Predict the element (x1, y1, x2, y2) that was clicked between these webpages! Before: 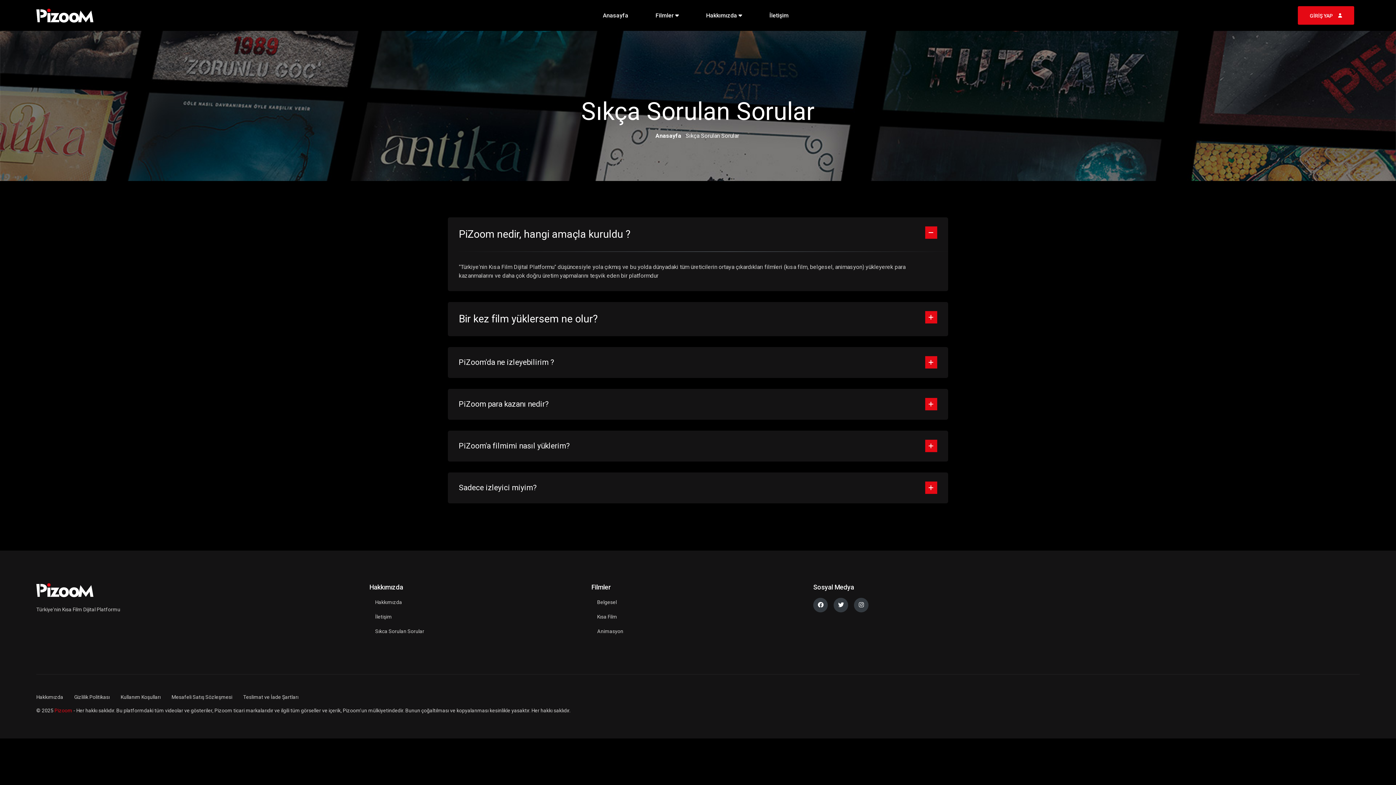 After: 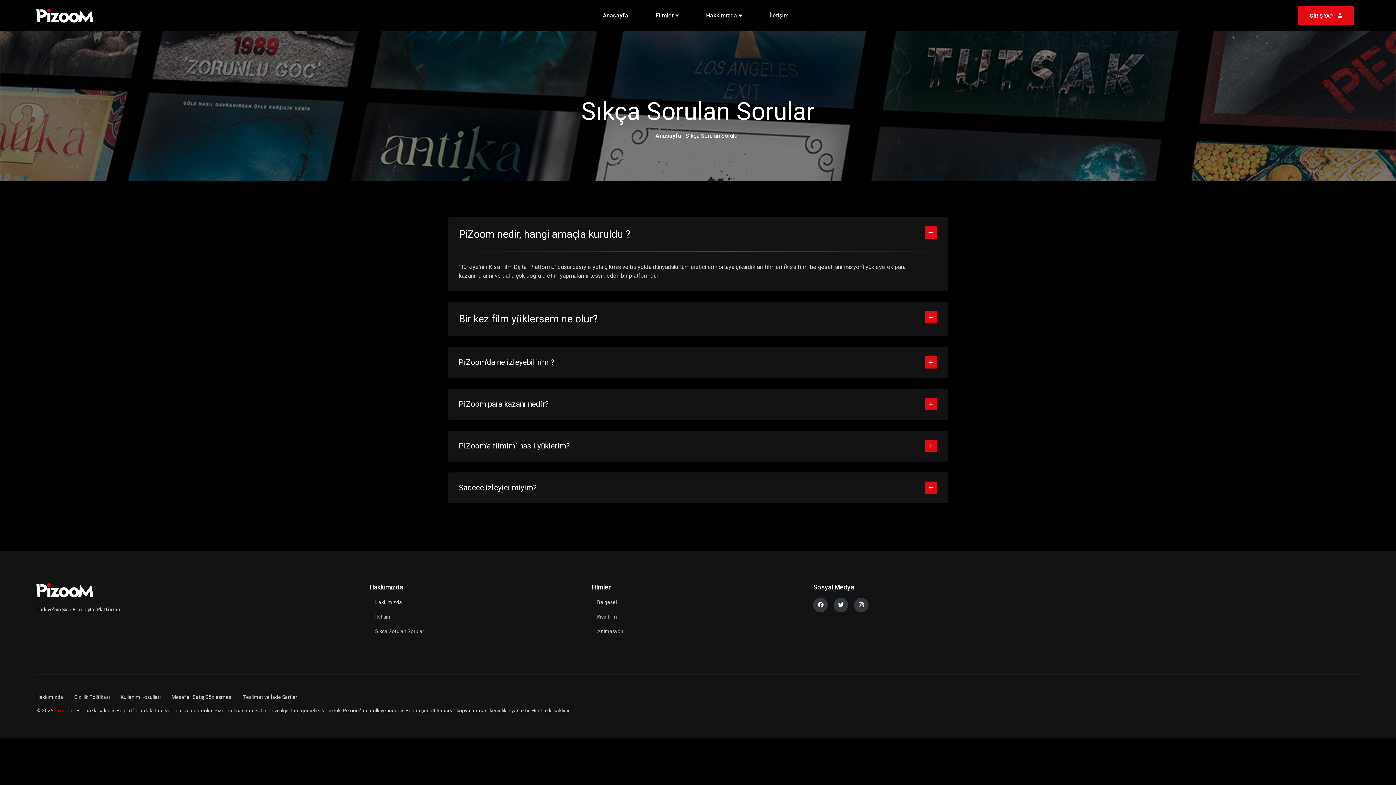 Action: bbox: (1372, 760, 1388, 775)